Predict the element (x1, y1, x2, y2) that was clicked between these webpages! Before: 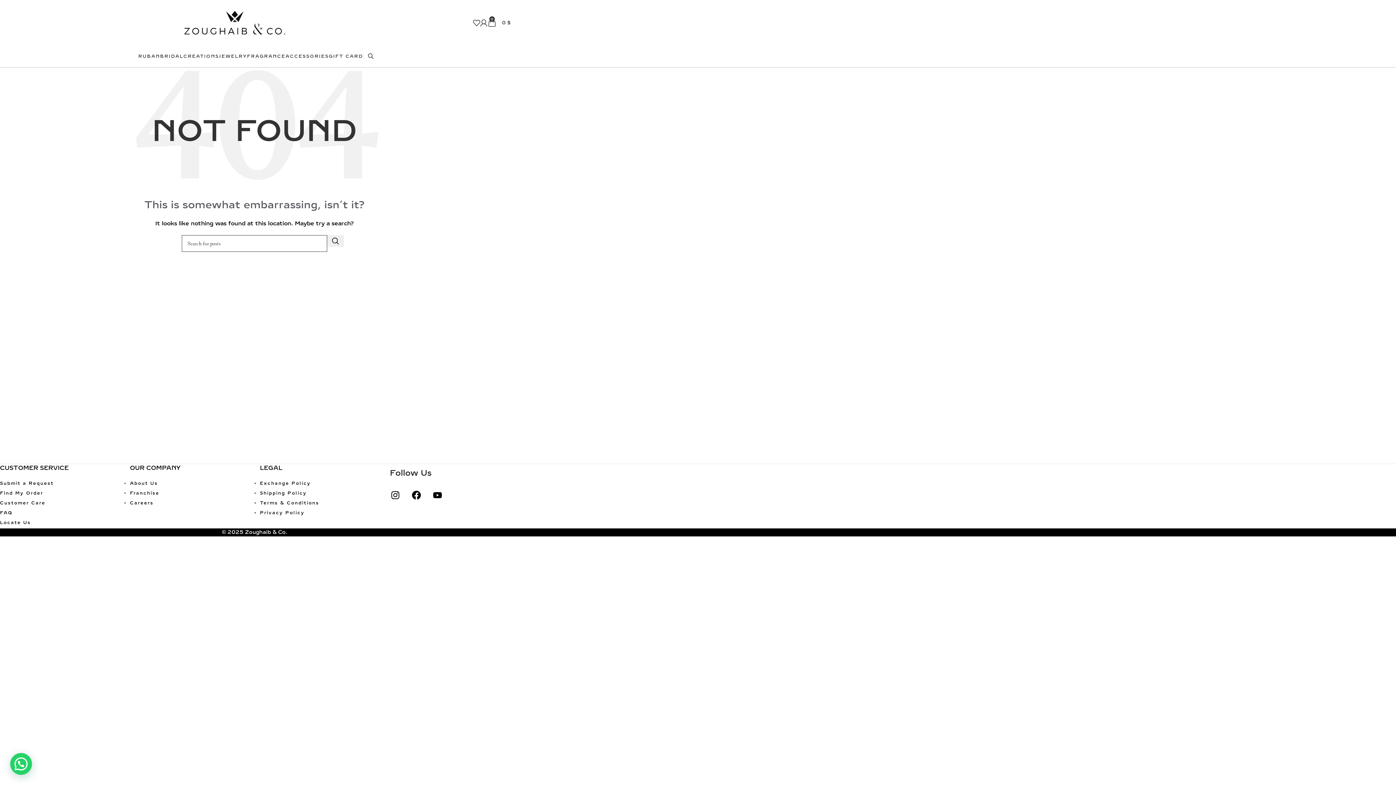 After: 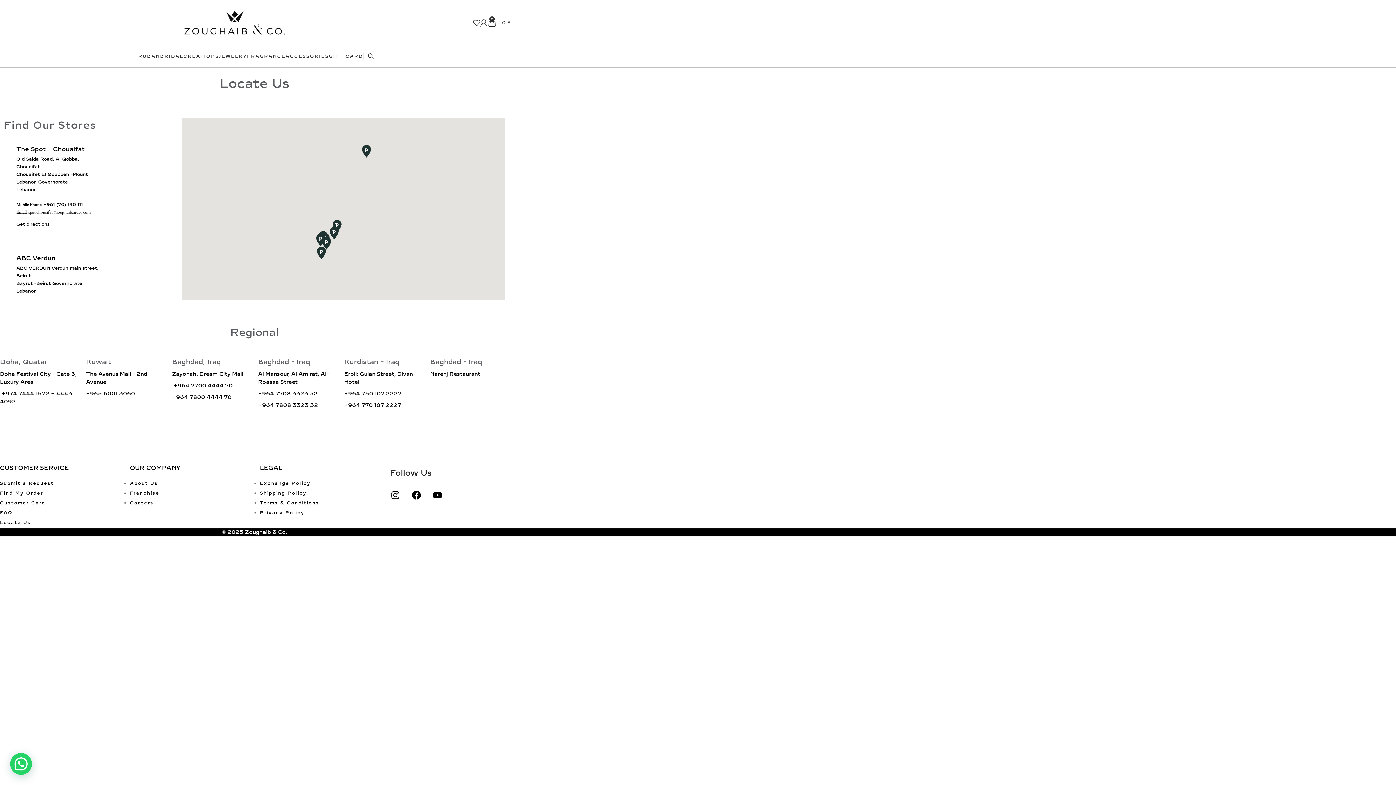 Action: bbox: (0, 520, 30, 525) label: Locate Us